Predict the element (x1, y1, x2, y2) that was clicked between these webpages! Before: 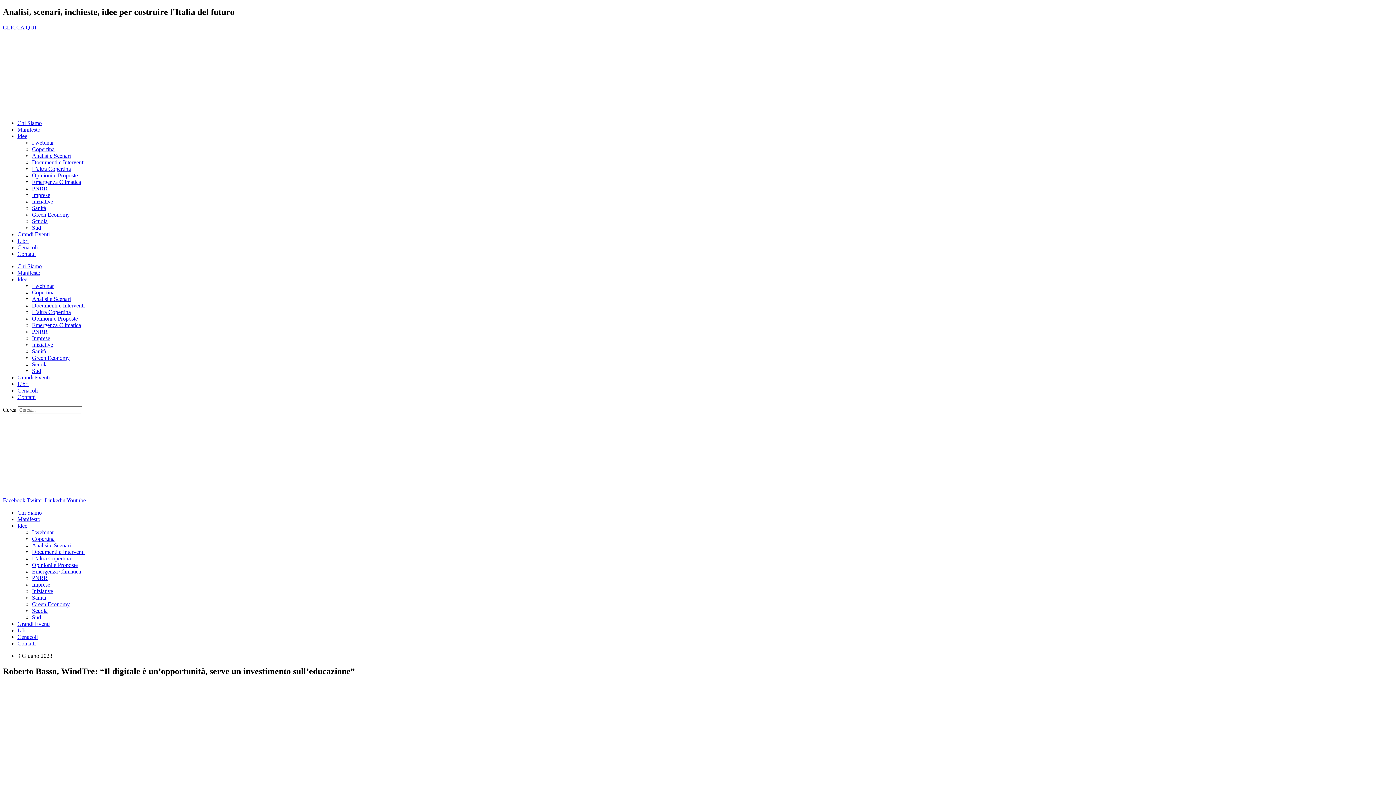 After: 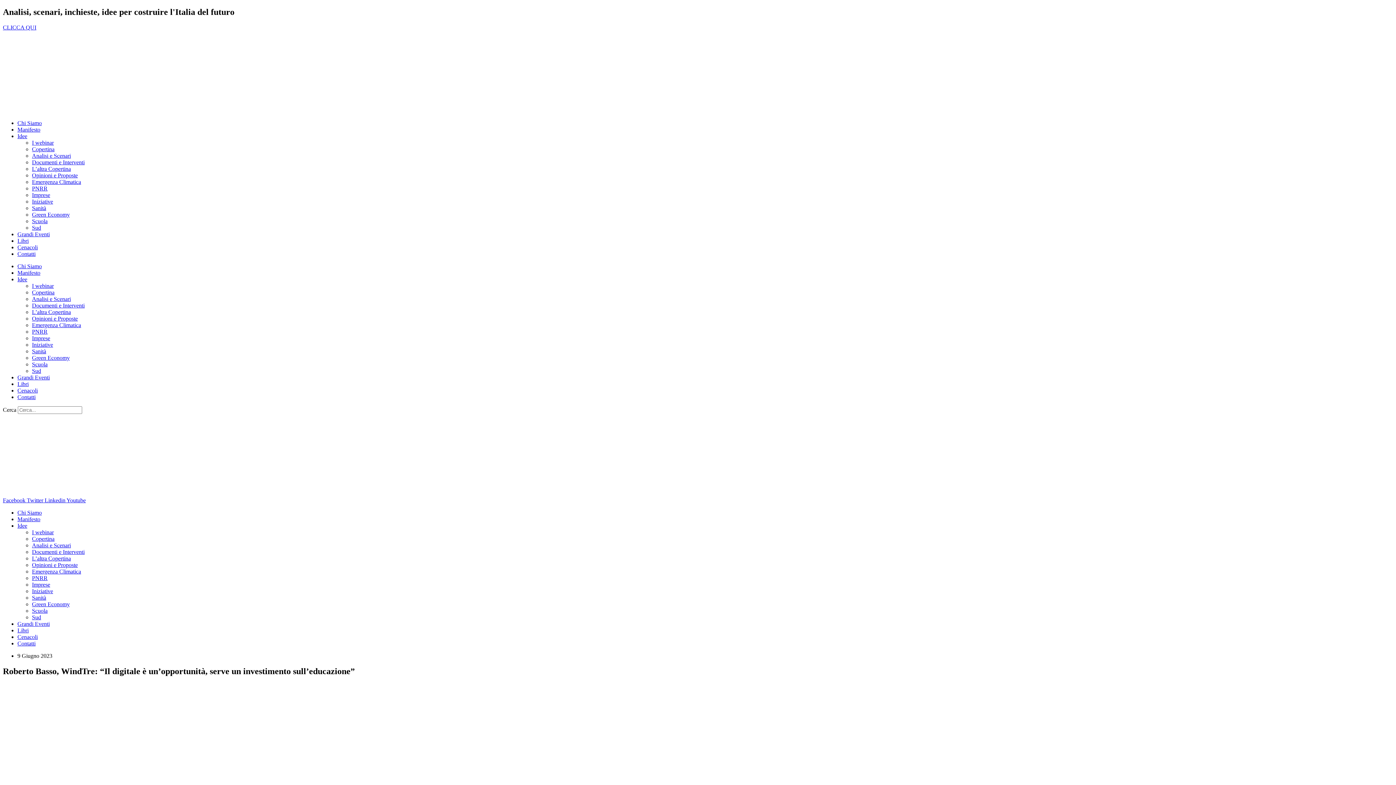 Action: label: Facebook  bbox: (2, 497, 26, 503)